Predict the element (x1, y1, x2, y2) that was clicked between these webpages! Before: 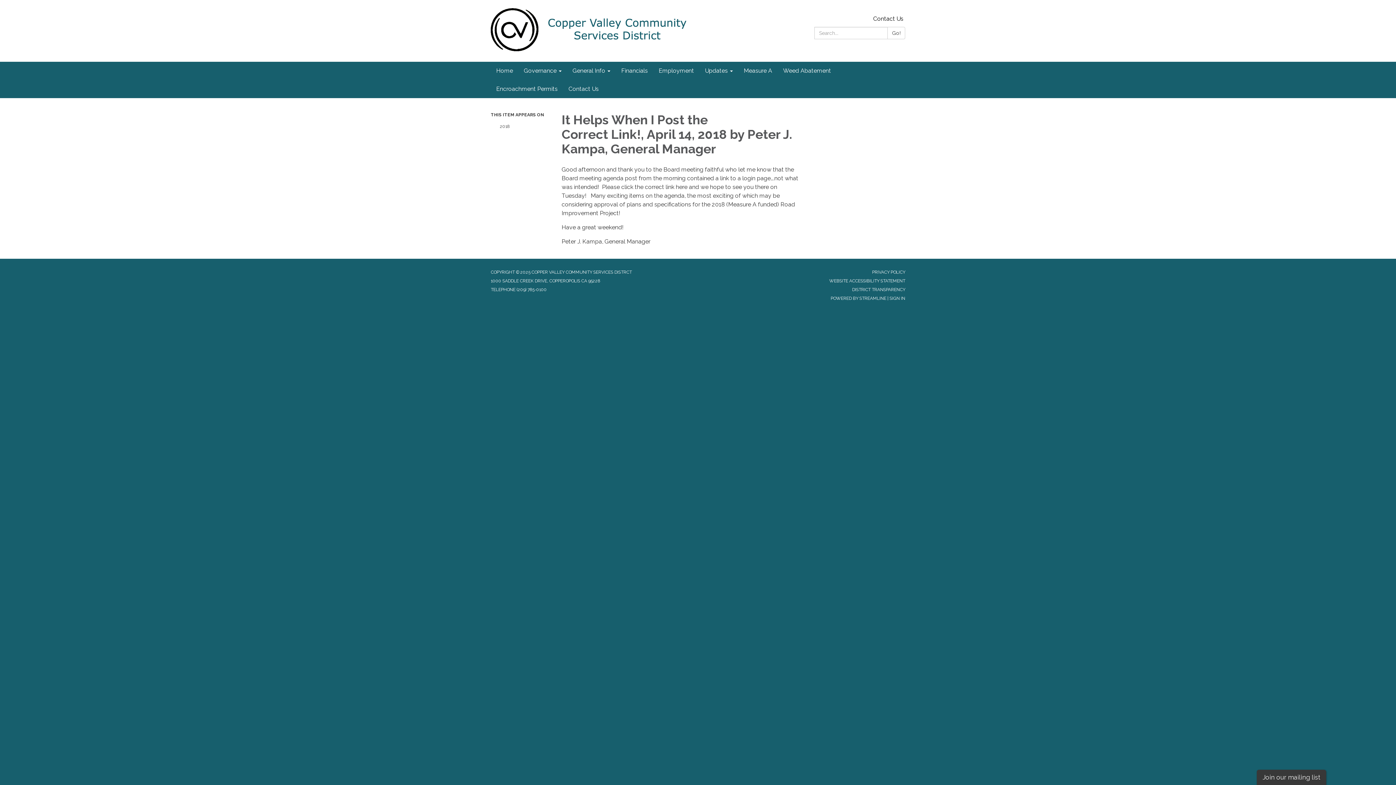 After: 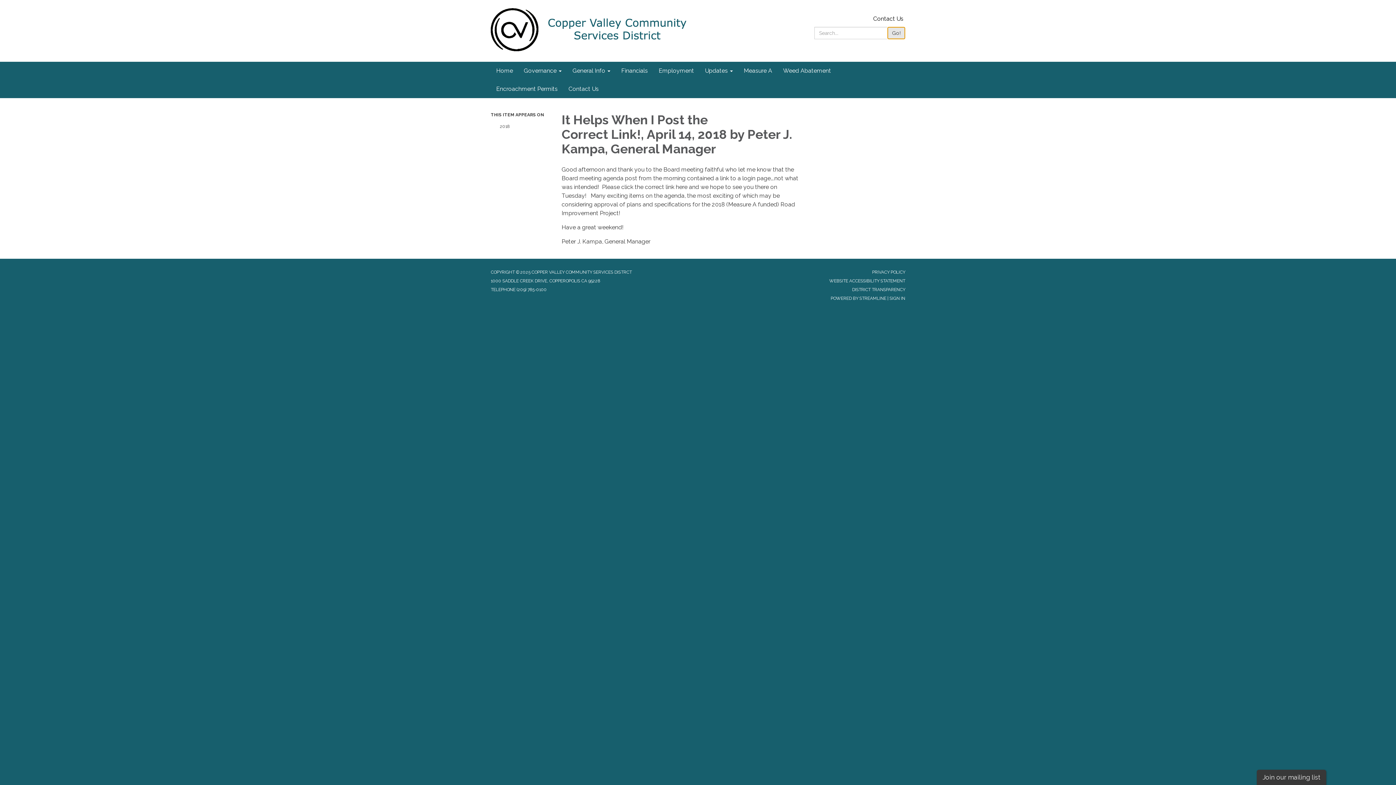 Action: label: Go! bbox: (887, 26, 905, 39)